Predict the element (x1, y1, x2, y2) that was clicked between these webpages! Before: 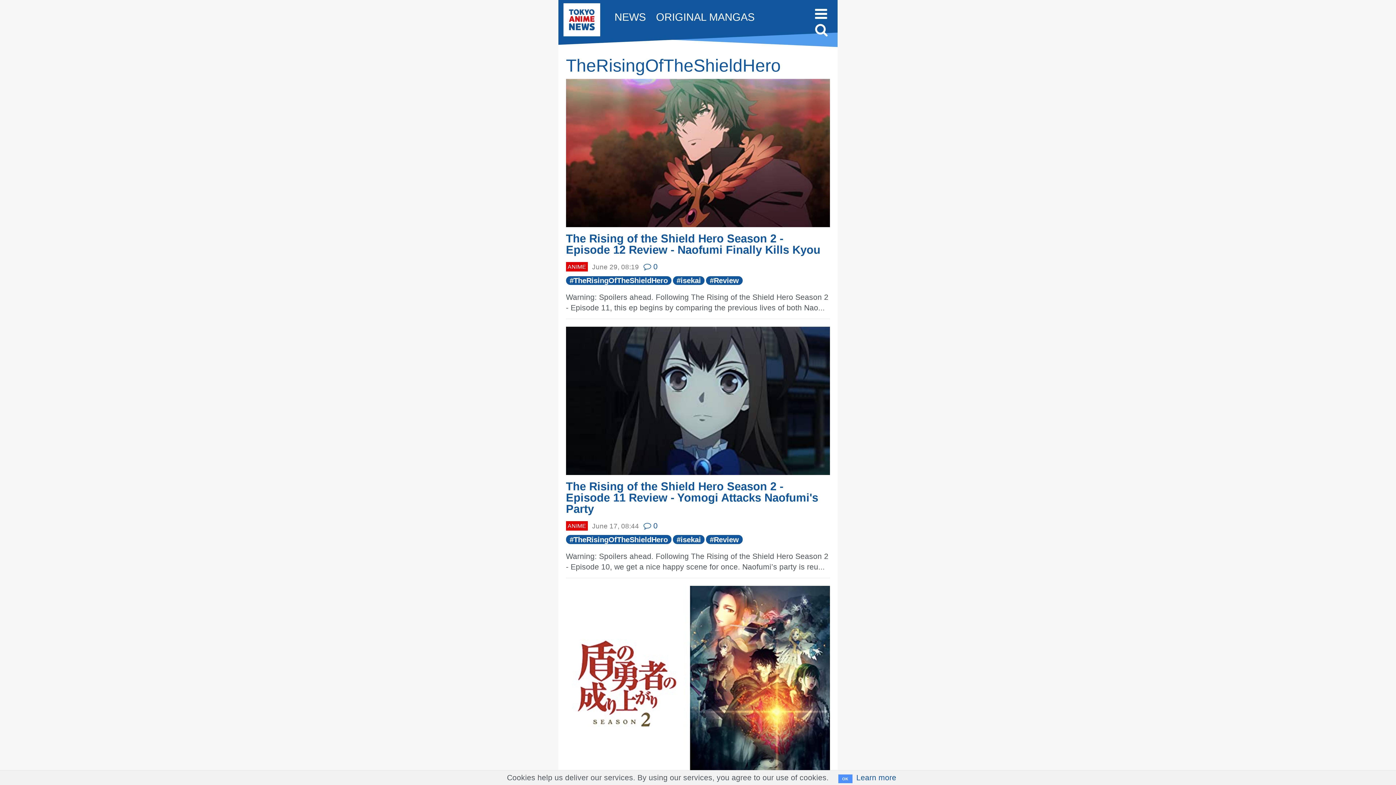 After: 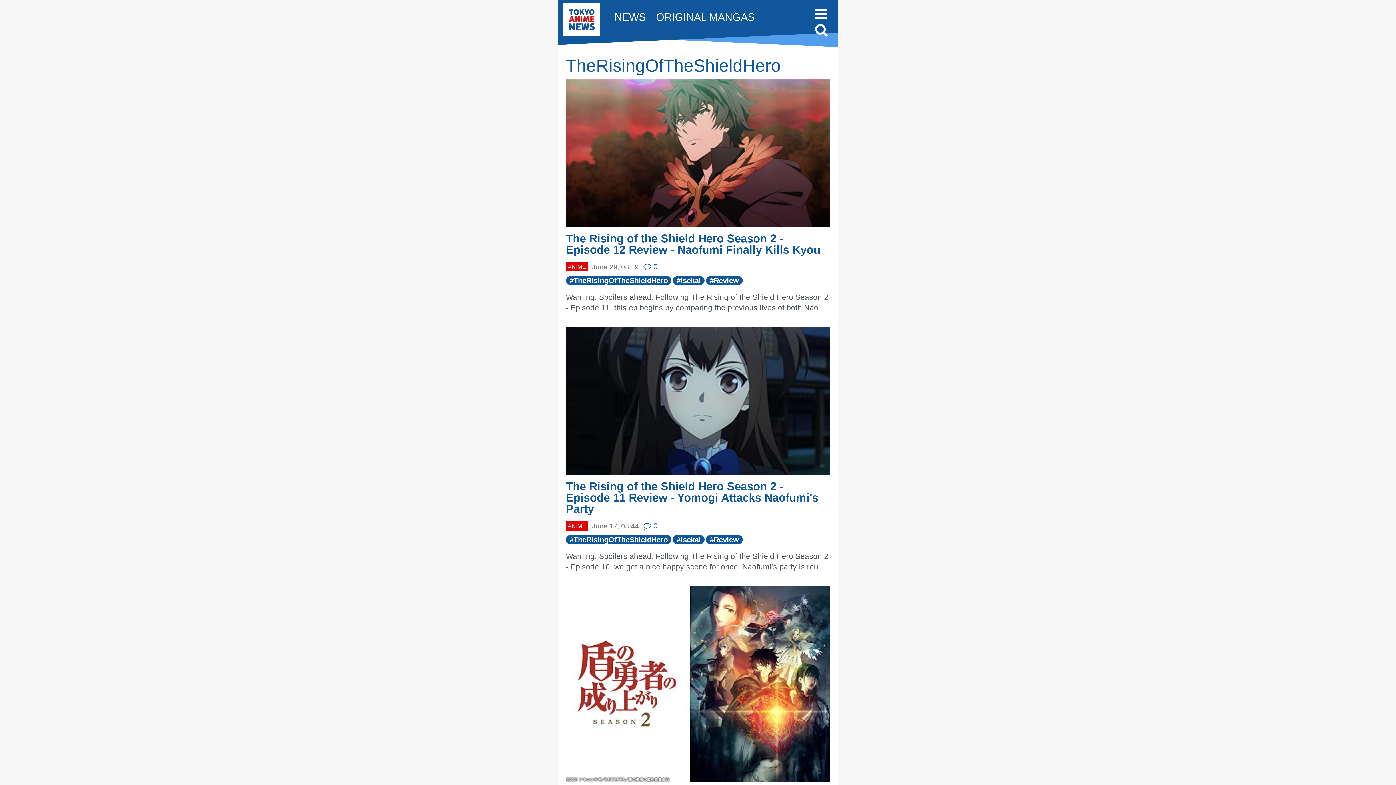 Action: bbox: (838, 774, 852, 783) label: OK